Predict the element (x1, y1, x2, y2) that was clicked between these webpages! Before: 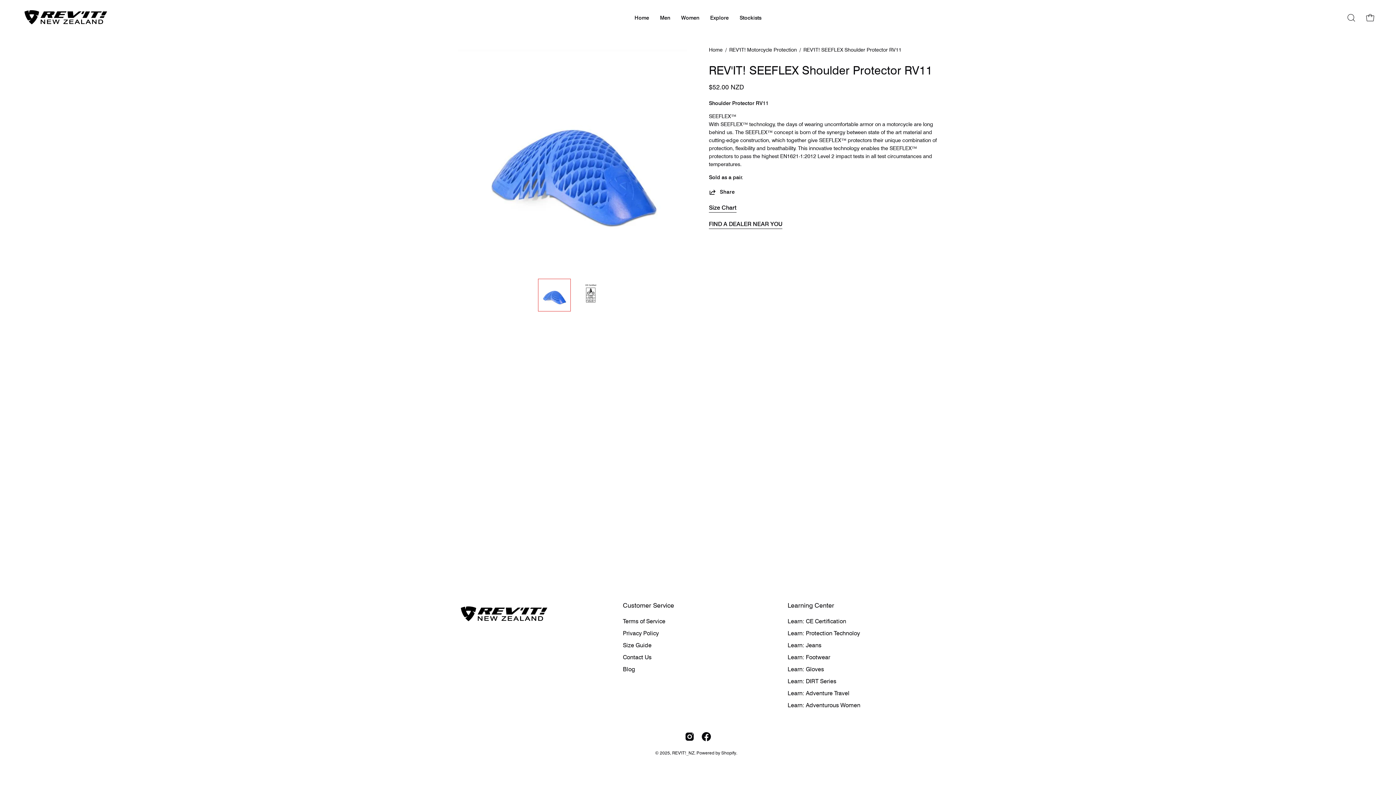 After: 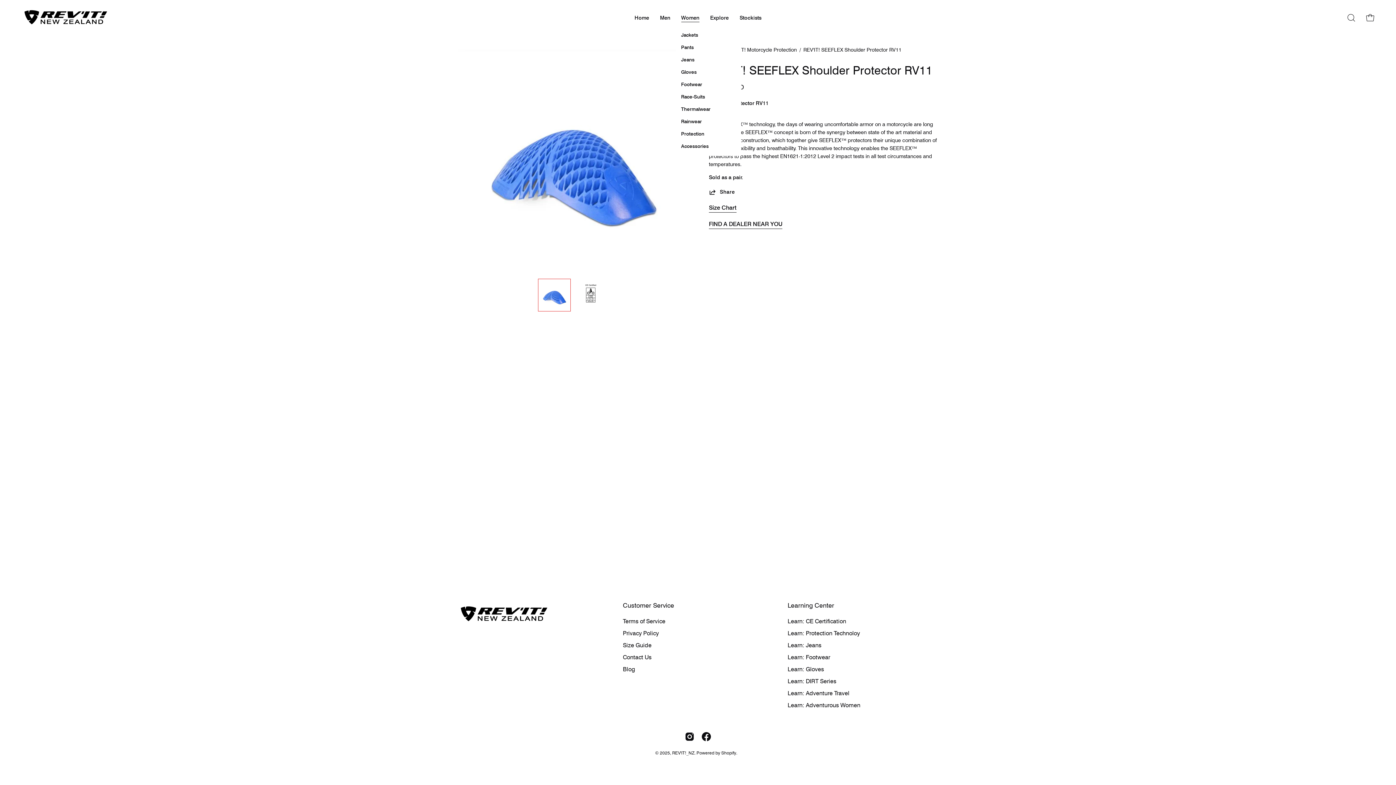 Action: label: Women bbox: (675, 0, 704, 35)